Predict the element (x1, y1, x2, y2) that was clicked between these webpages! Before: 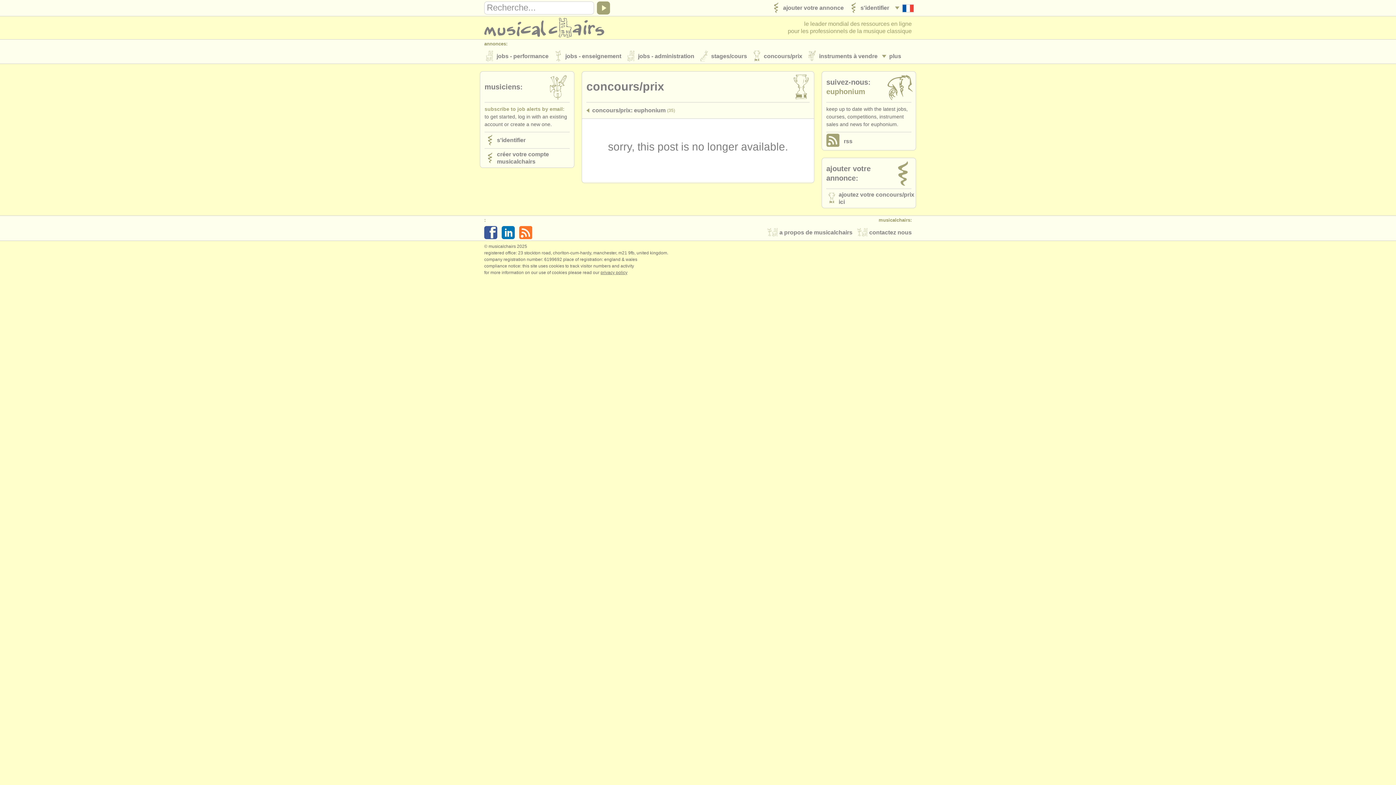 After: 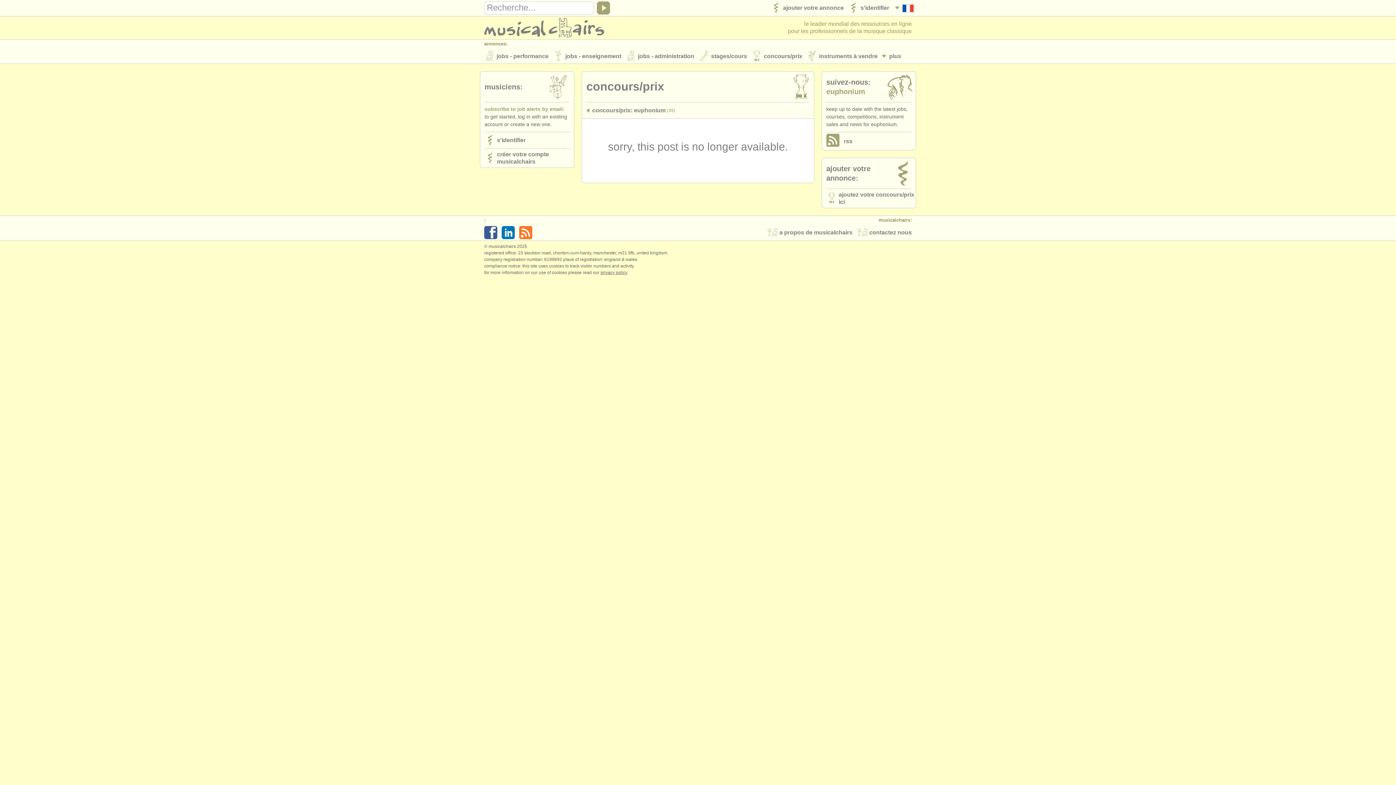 Action: label: privacy policy bbox: (600, 270, 627, 275)